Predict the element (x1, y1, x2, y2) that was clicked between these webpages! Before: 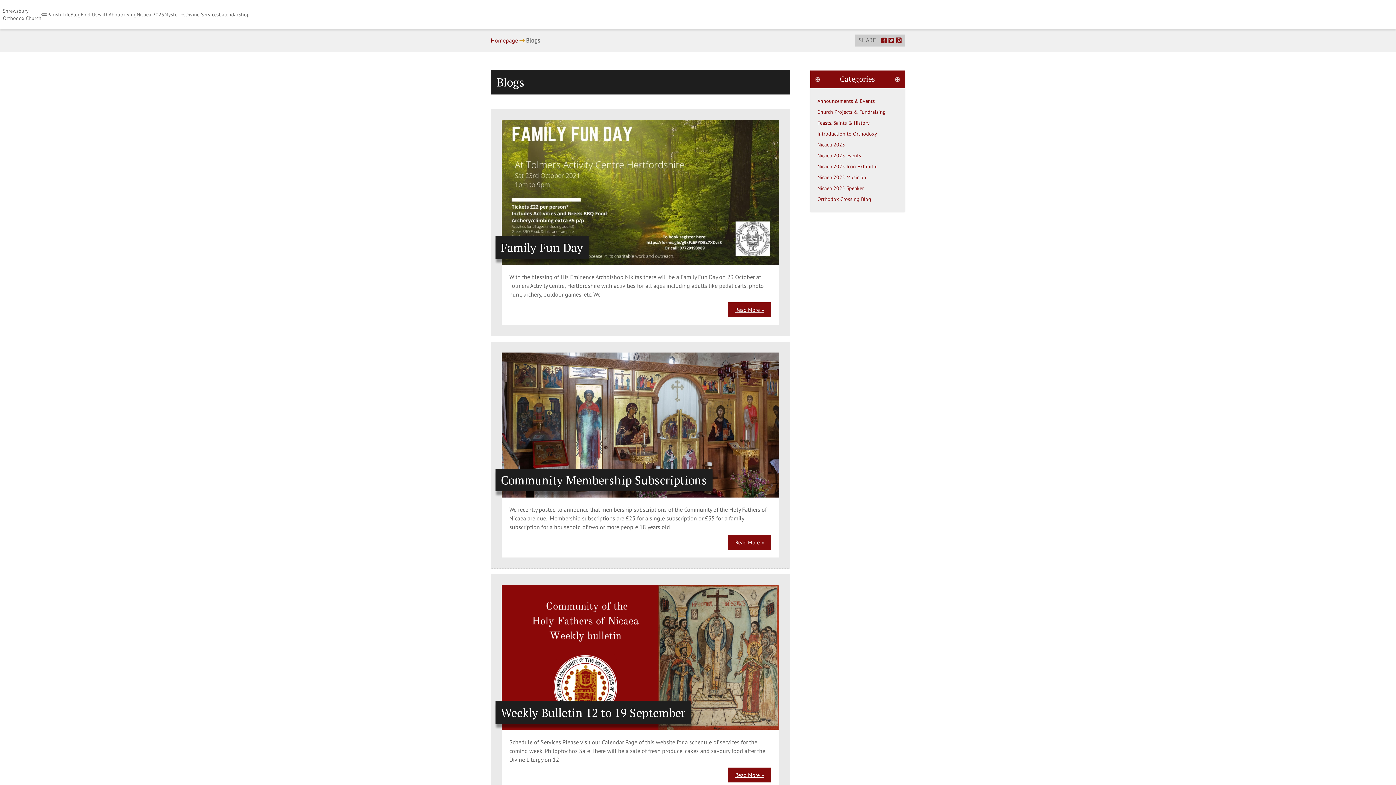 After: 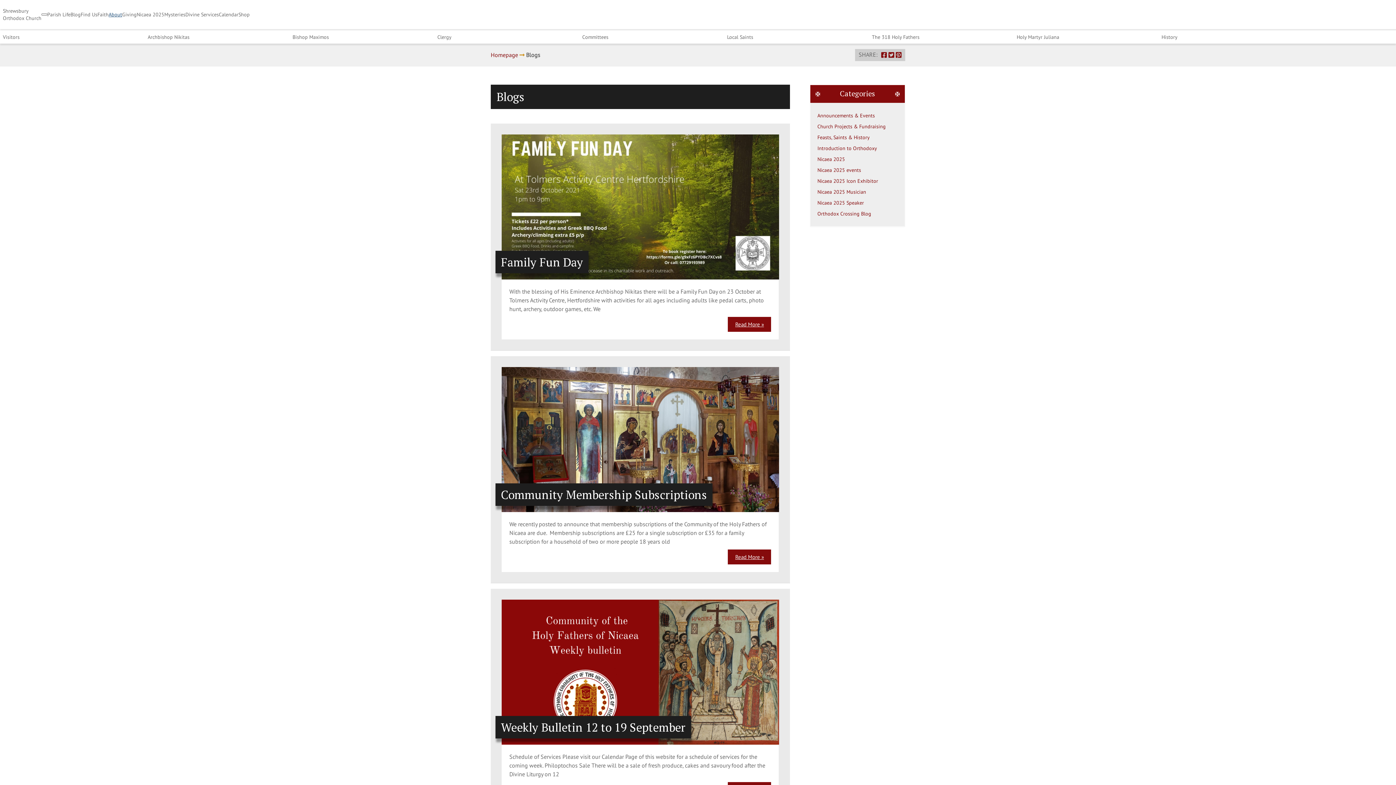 Action: bbox: (108, 10, 122, 18) label: About